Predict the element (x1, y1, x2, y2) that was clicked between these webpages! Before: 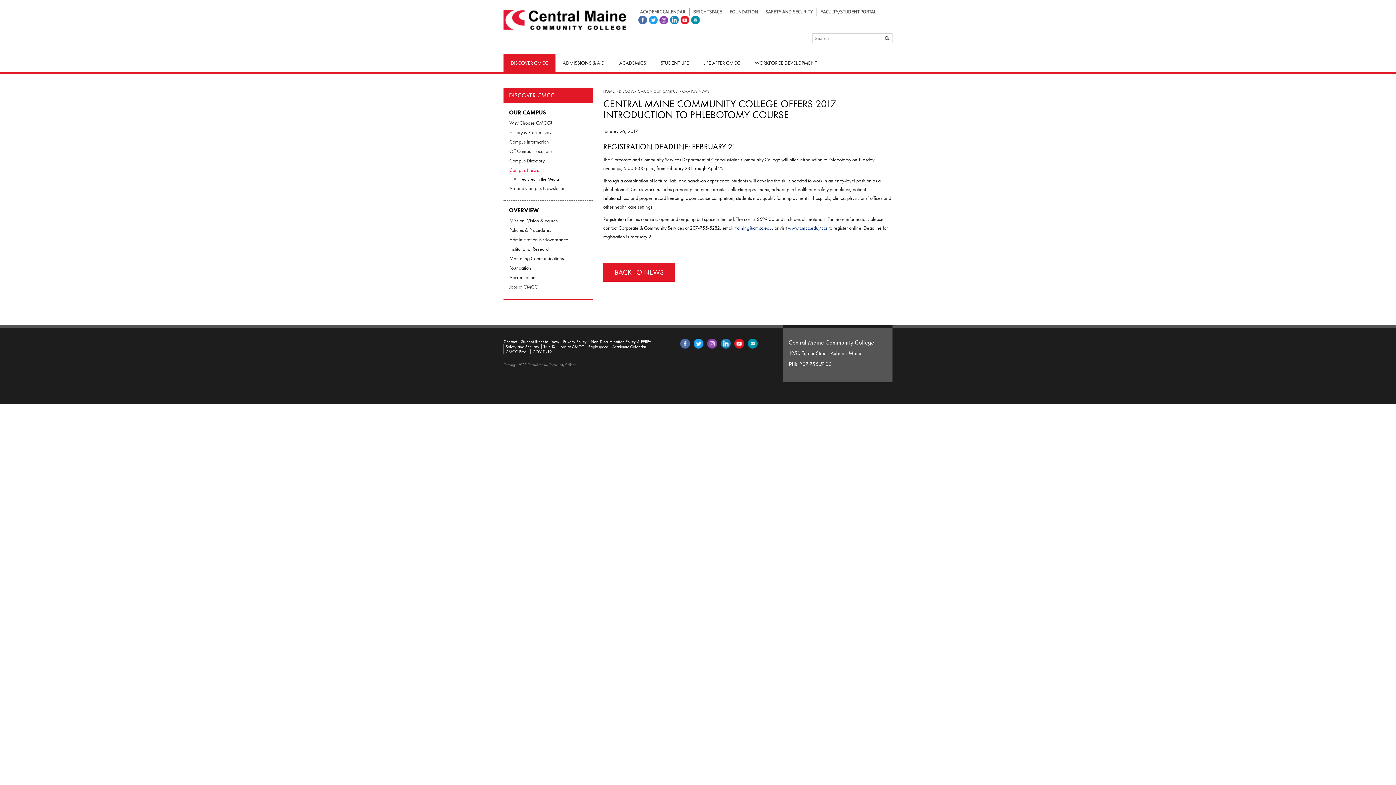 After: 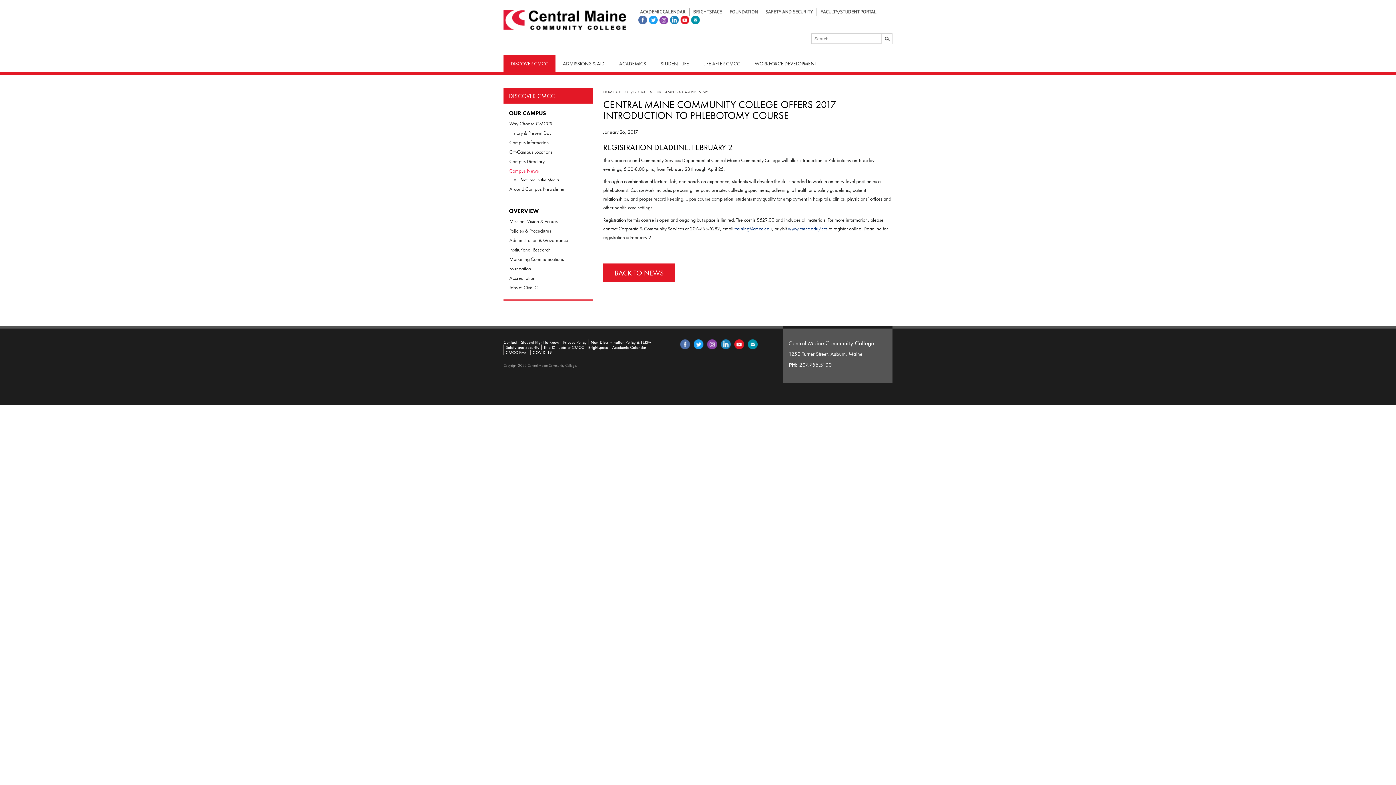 Action: label: Submit bbox: (885, 36, 889, 40)